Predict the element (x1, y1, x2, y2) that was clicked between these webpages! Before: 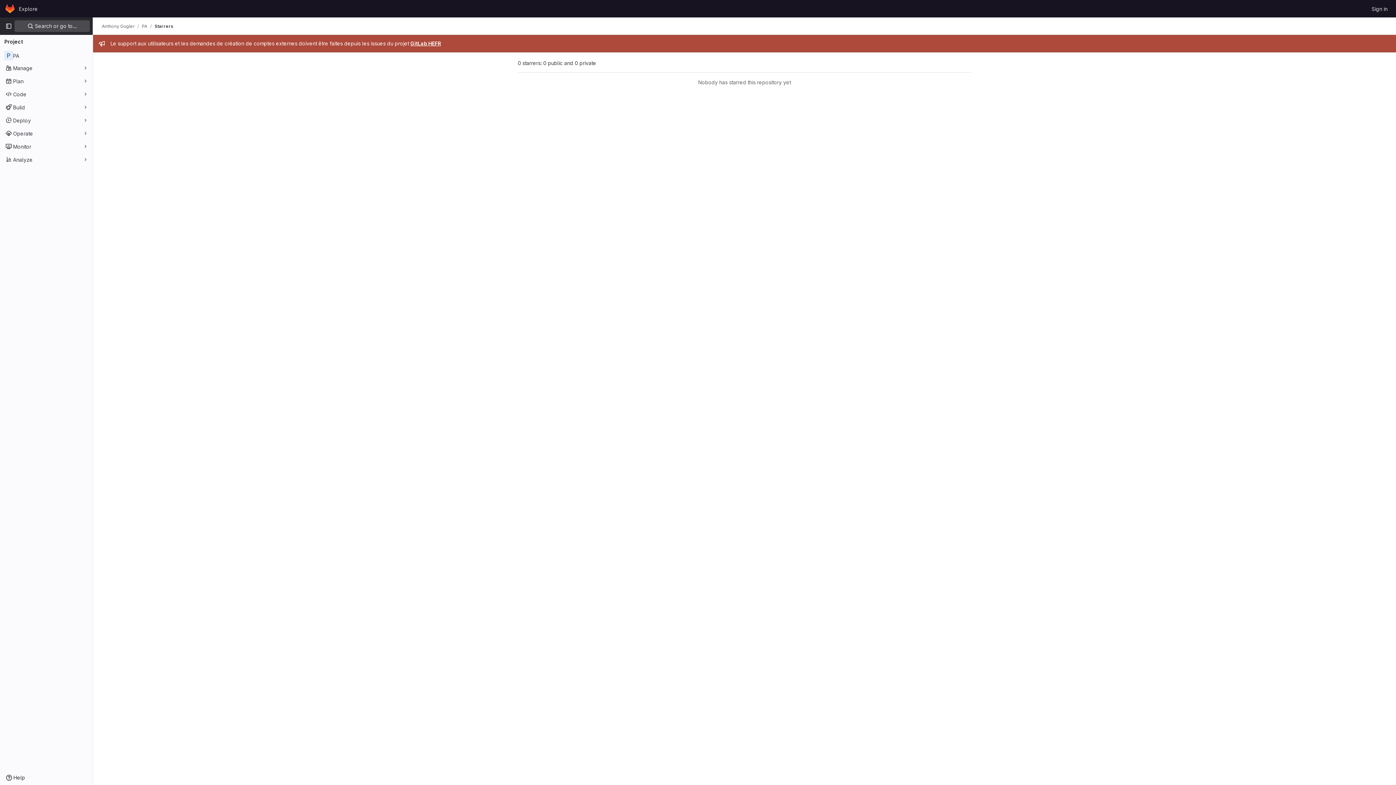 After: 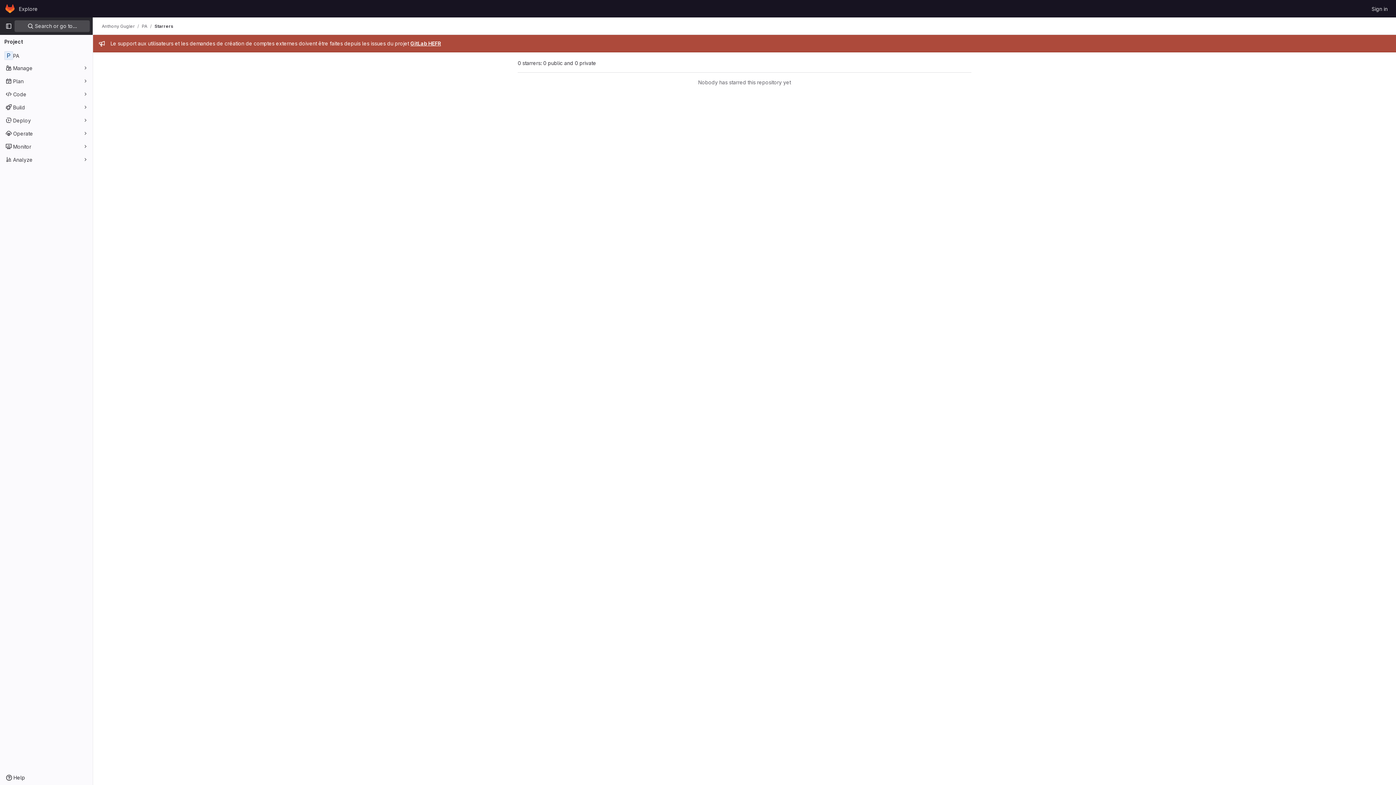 Action: bbox: (154, 23, 173, 29) label: Starrers